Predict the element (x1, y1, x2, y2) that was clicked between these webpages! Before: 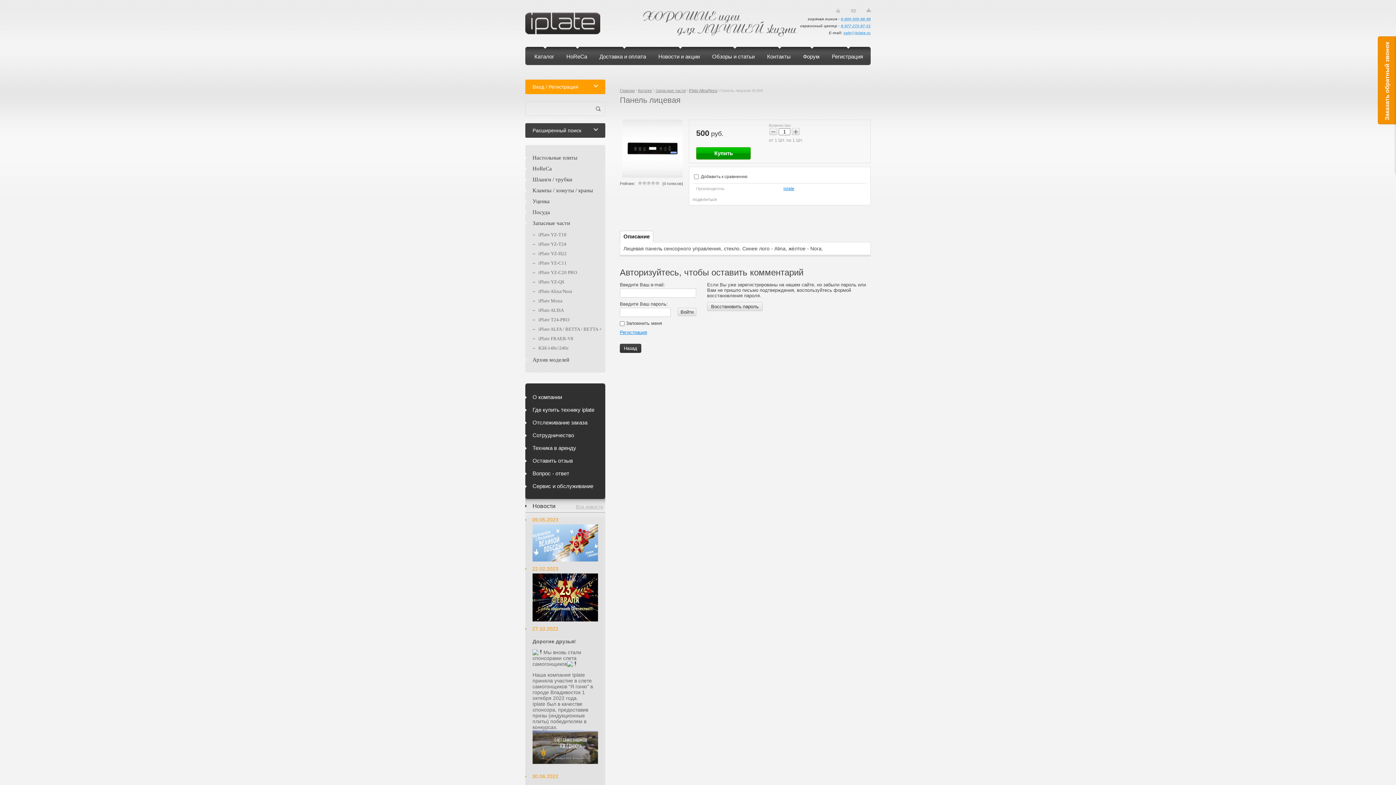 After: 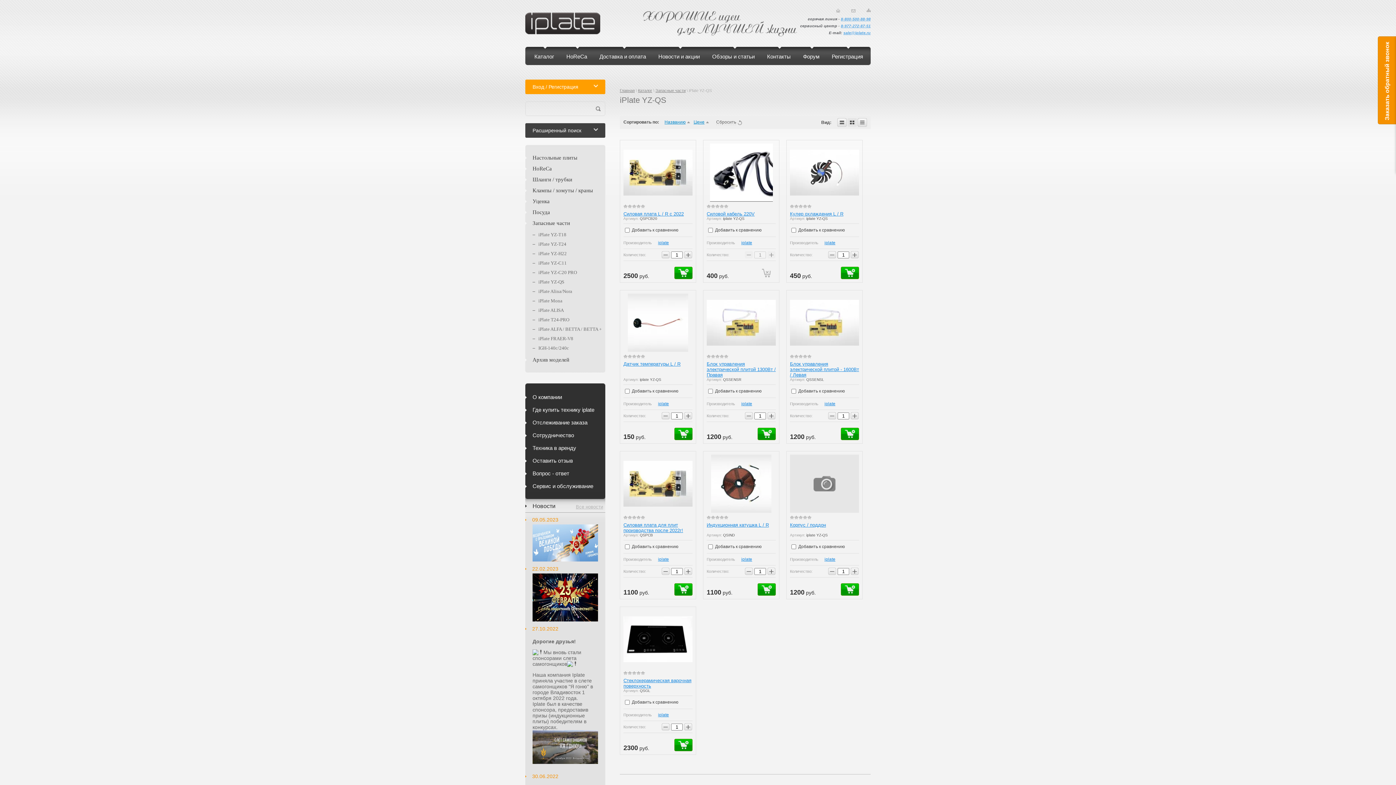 Action: label: iPlate YZ-QS bbox: (532, 278, 605, 285)